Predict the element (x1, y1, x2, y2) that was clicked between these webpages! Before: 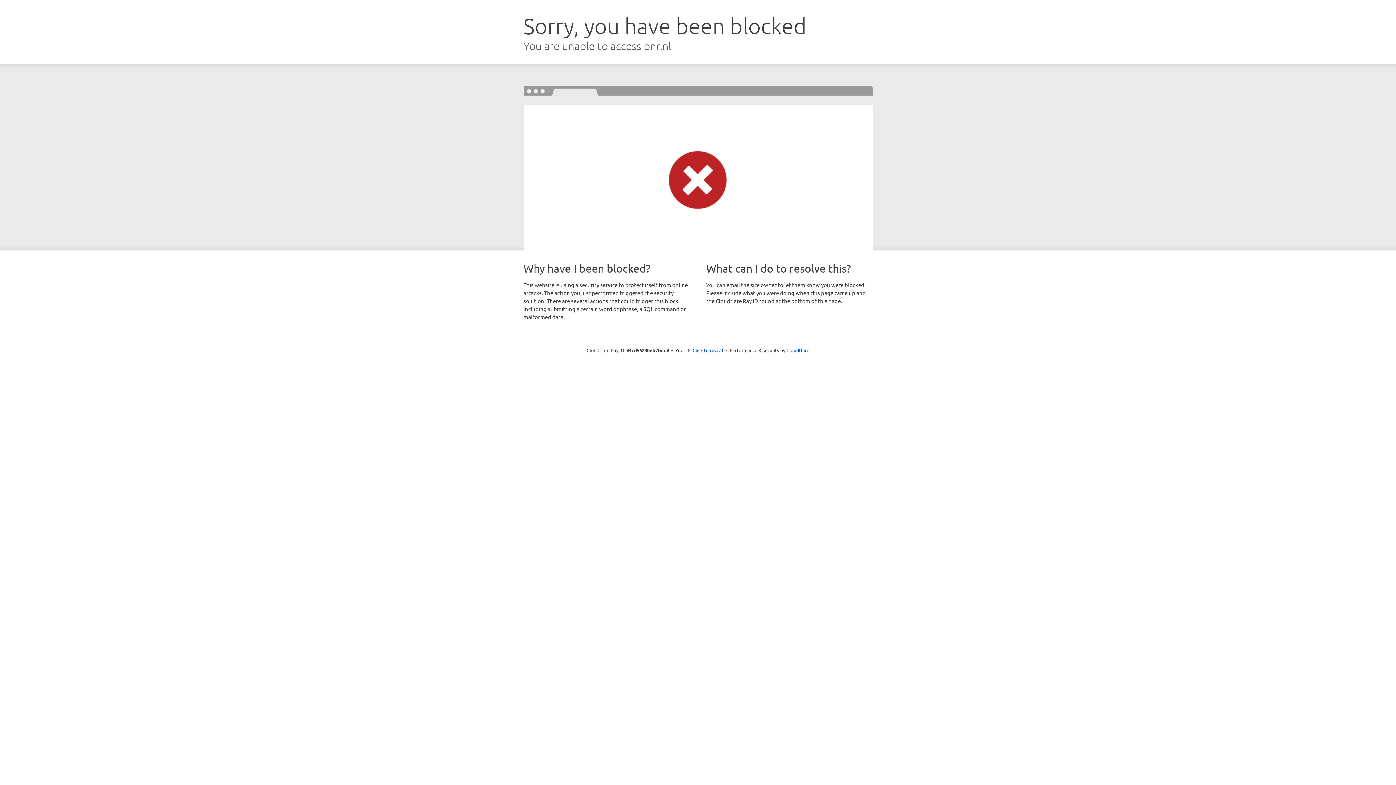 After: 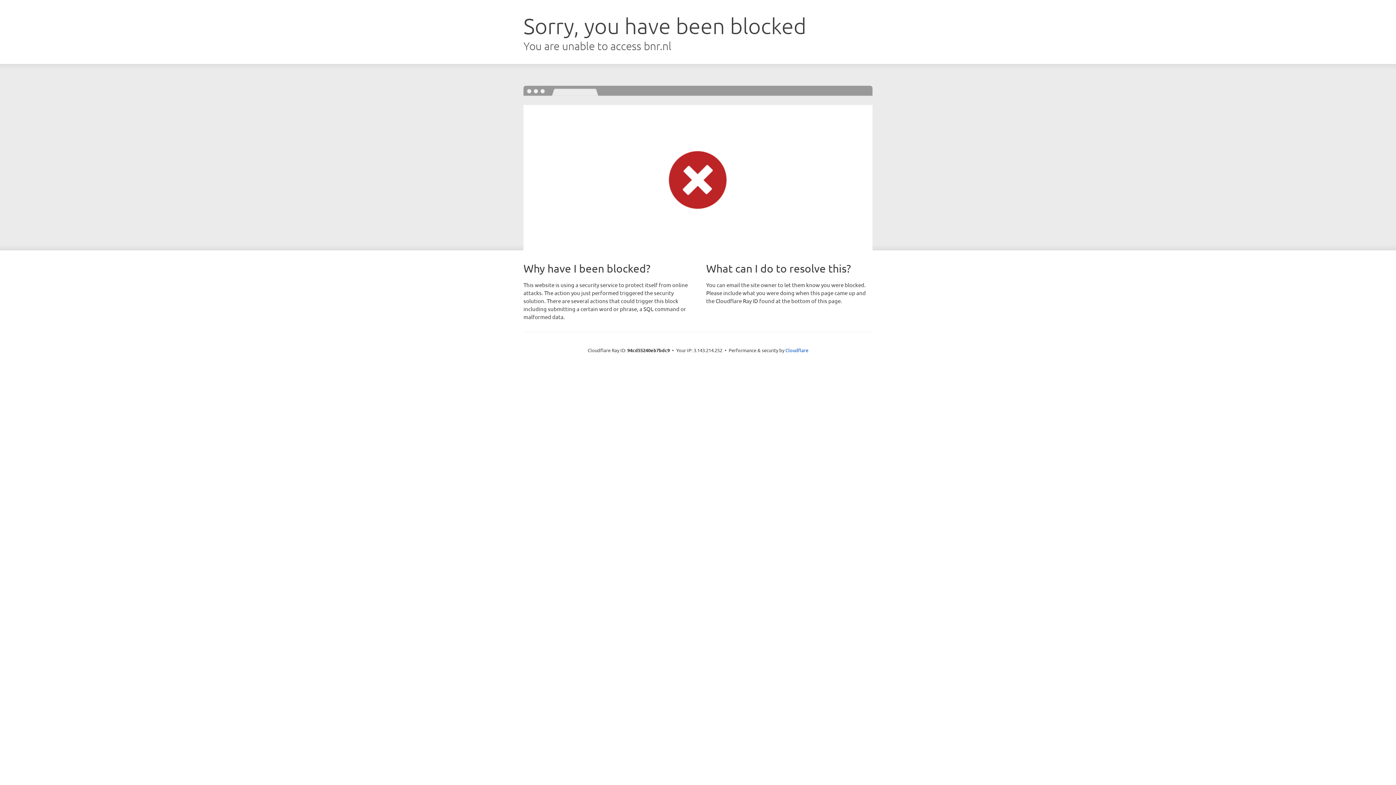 Action: label: Click to reveal bbox: (692, 346, 723, 353)